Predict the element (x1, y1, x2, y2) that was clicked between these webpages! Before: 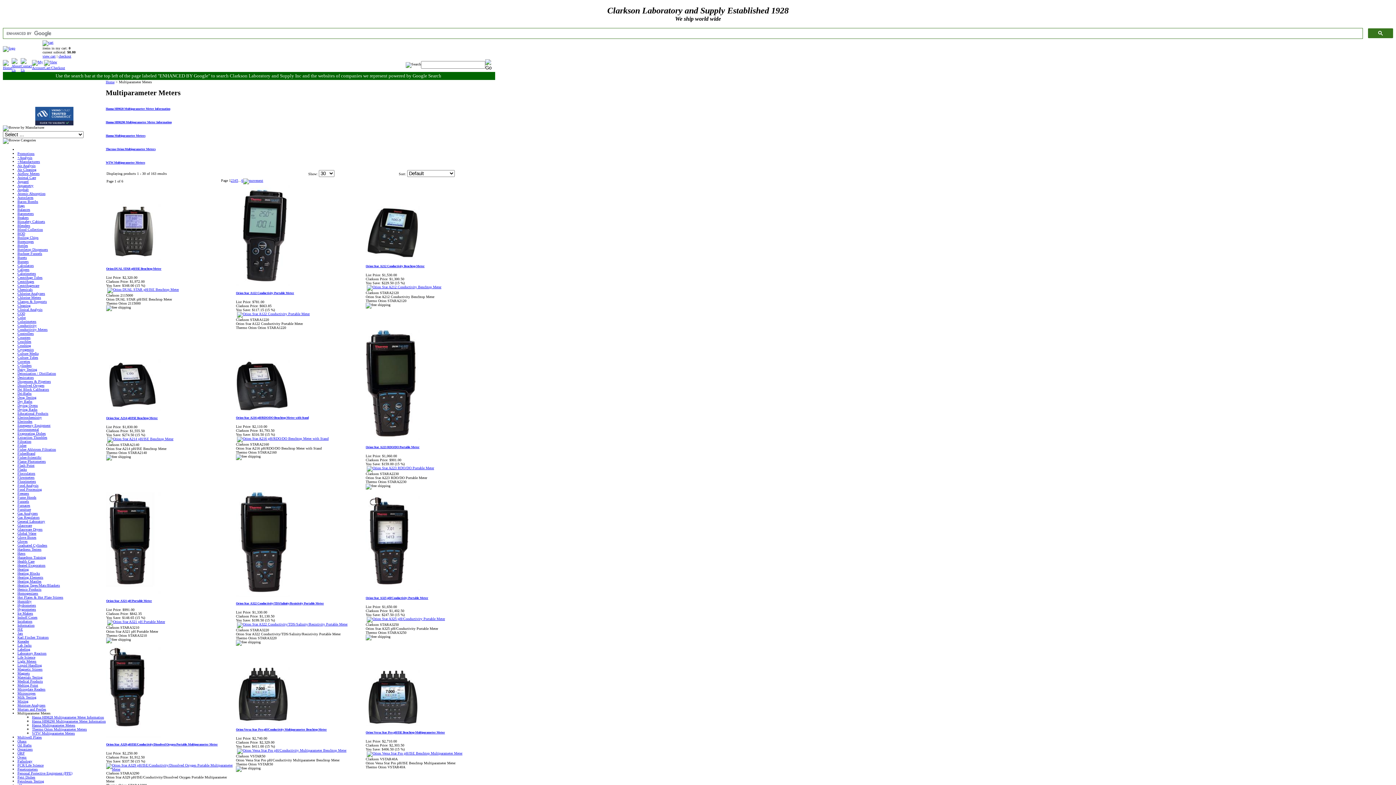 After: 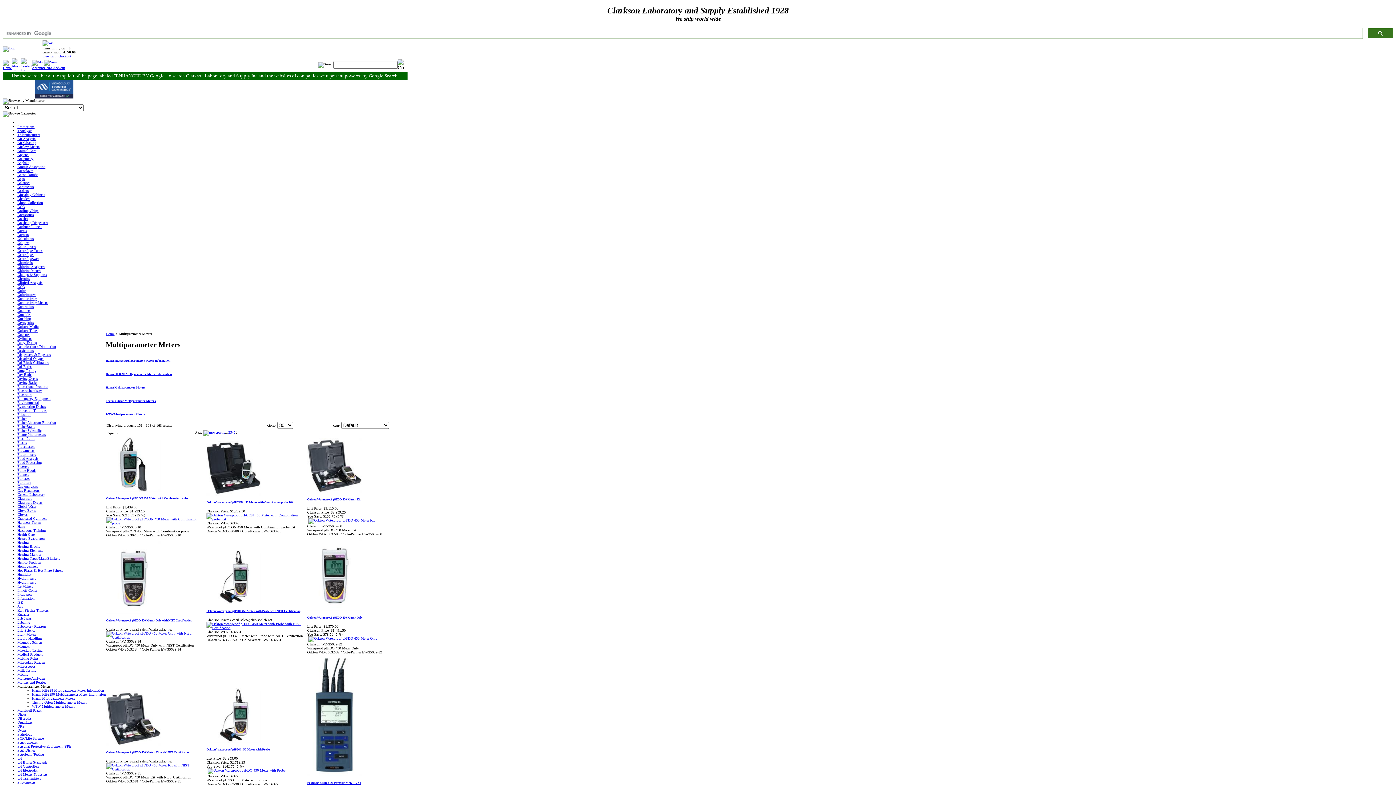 Action: label: 6 bbox: (241, 178, 243, 182)